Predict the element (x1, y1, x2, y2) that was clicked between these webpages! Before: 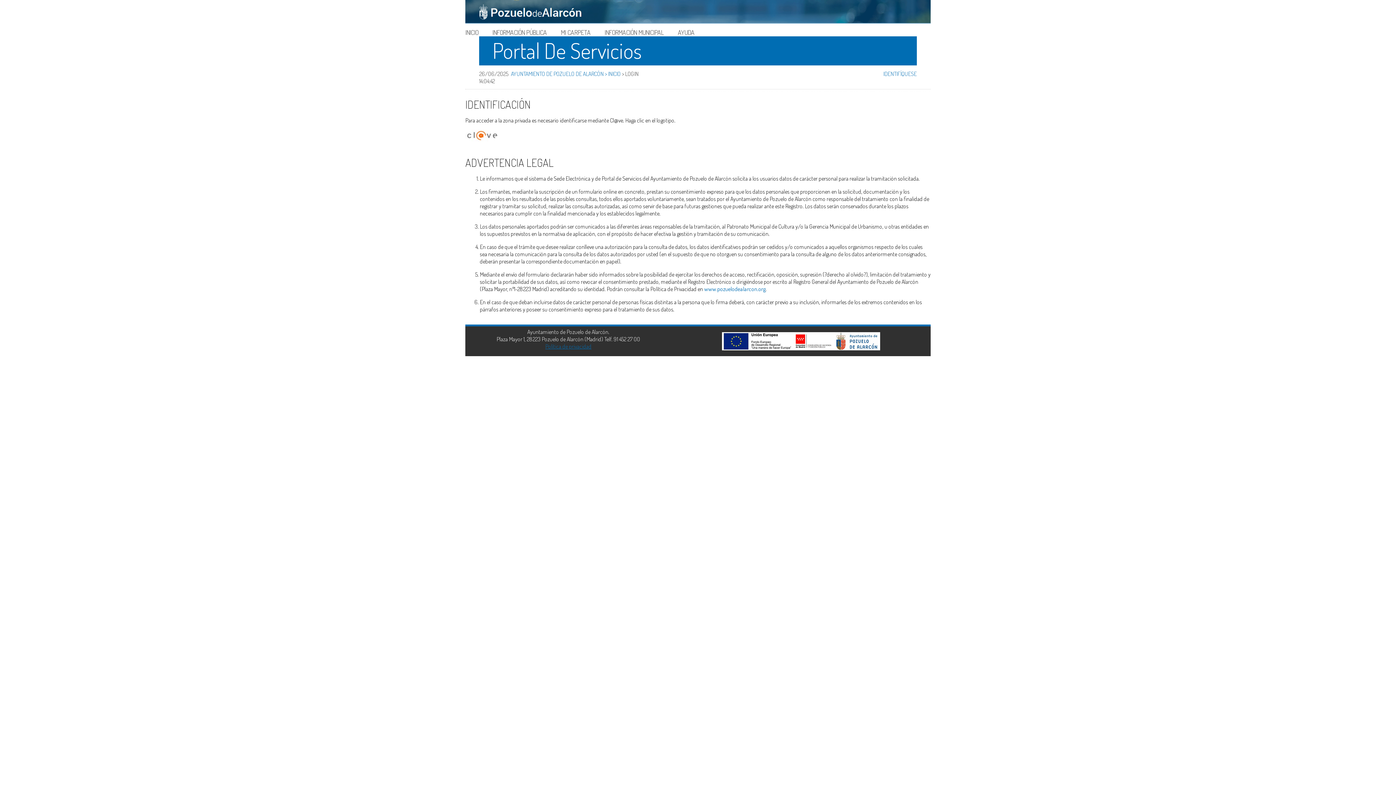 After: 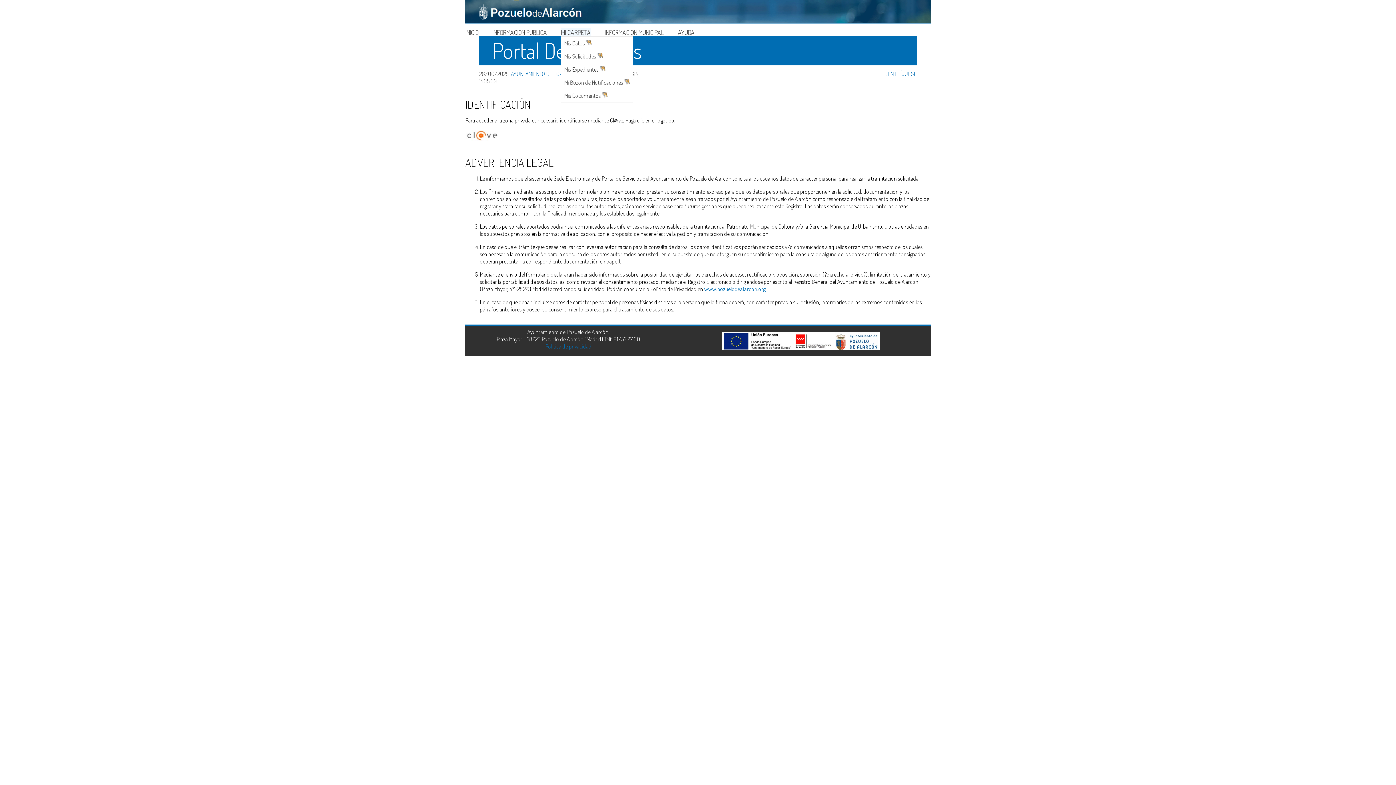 Action: bbox: (561, 28, 590, 36) label: MI CARPETA